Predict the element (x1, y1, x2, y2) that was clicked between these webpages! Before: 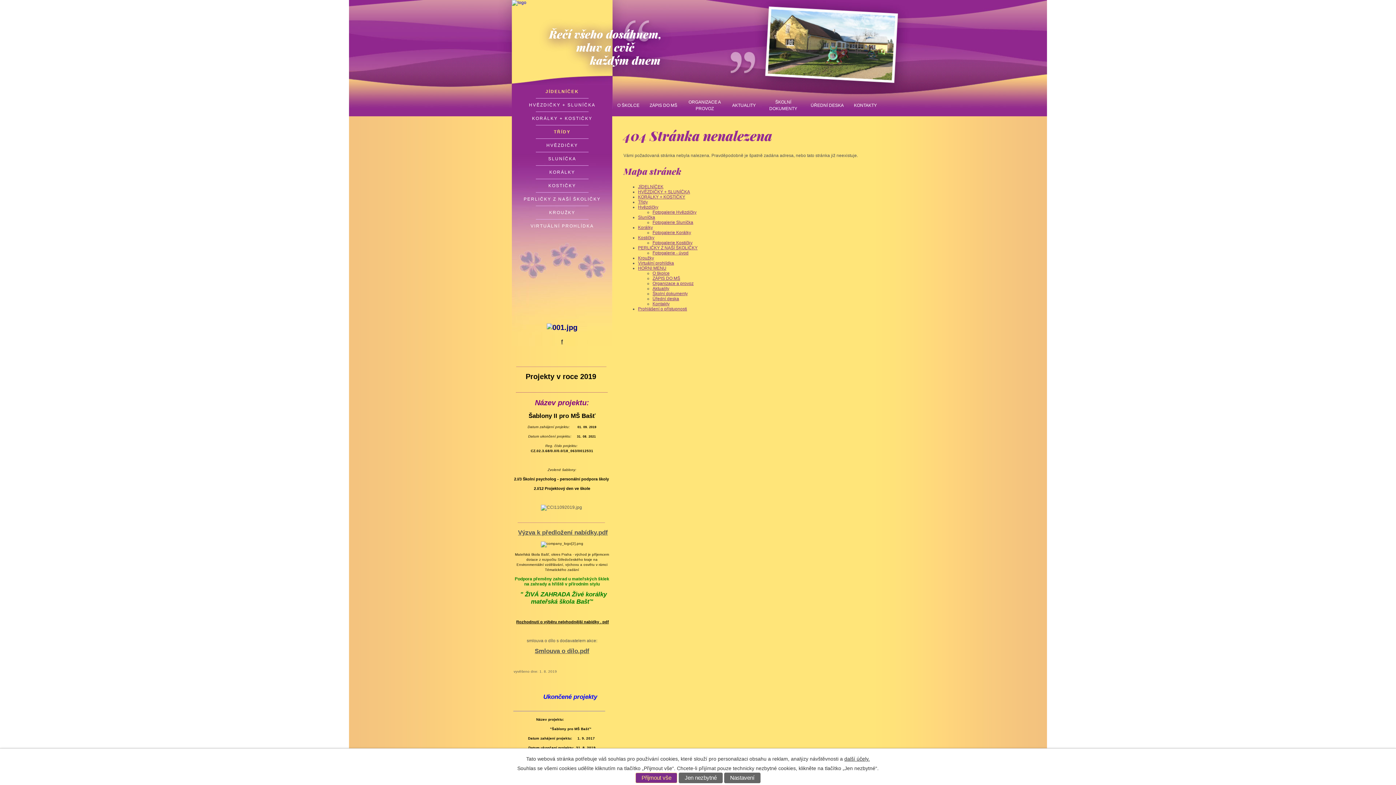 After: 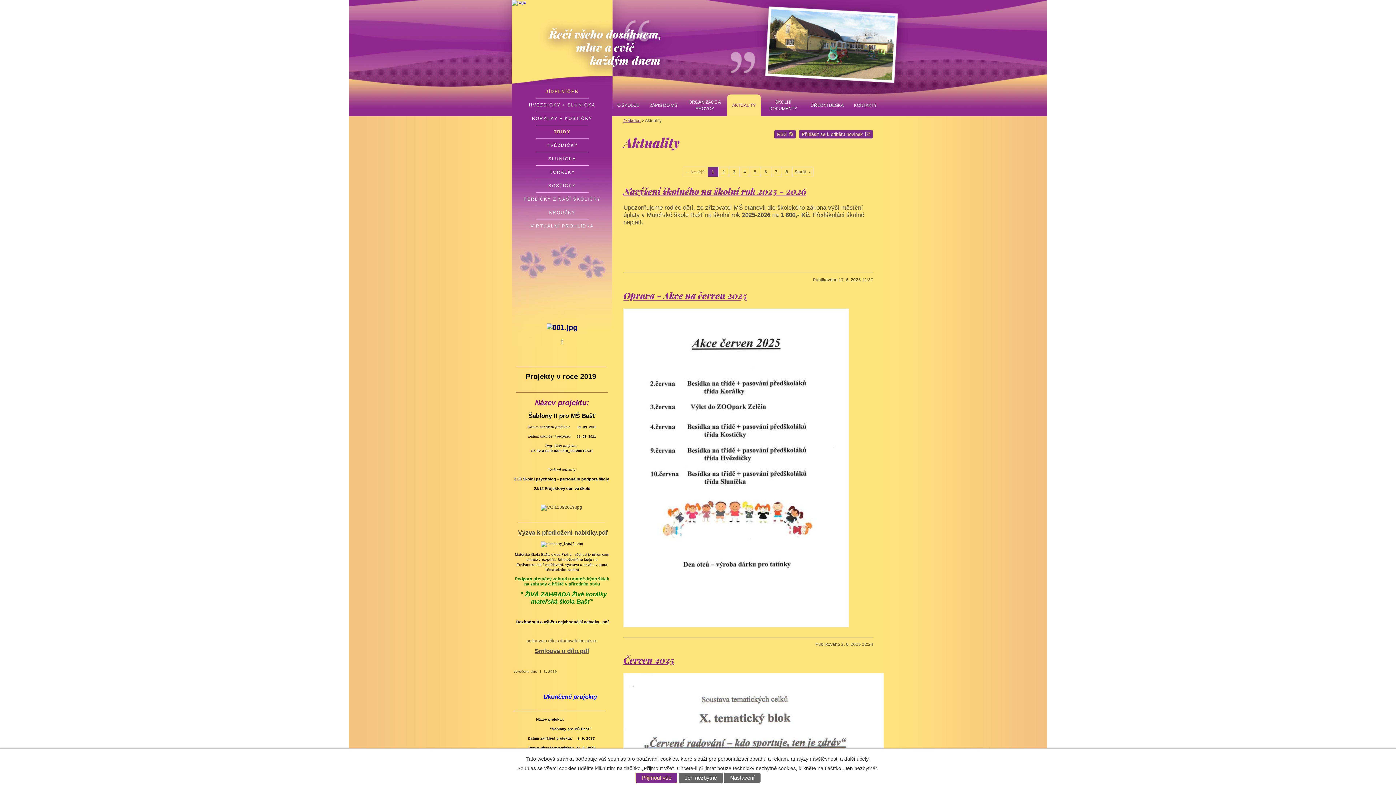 Action: label: Aktuality bbox: (652, 286, 669, 291)